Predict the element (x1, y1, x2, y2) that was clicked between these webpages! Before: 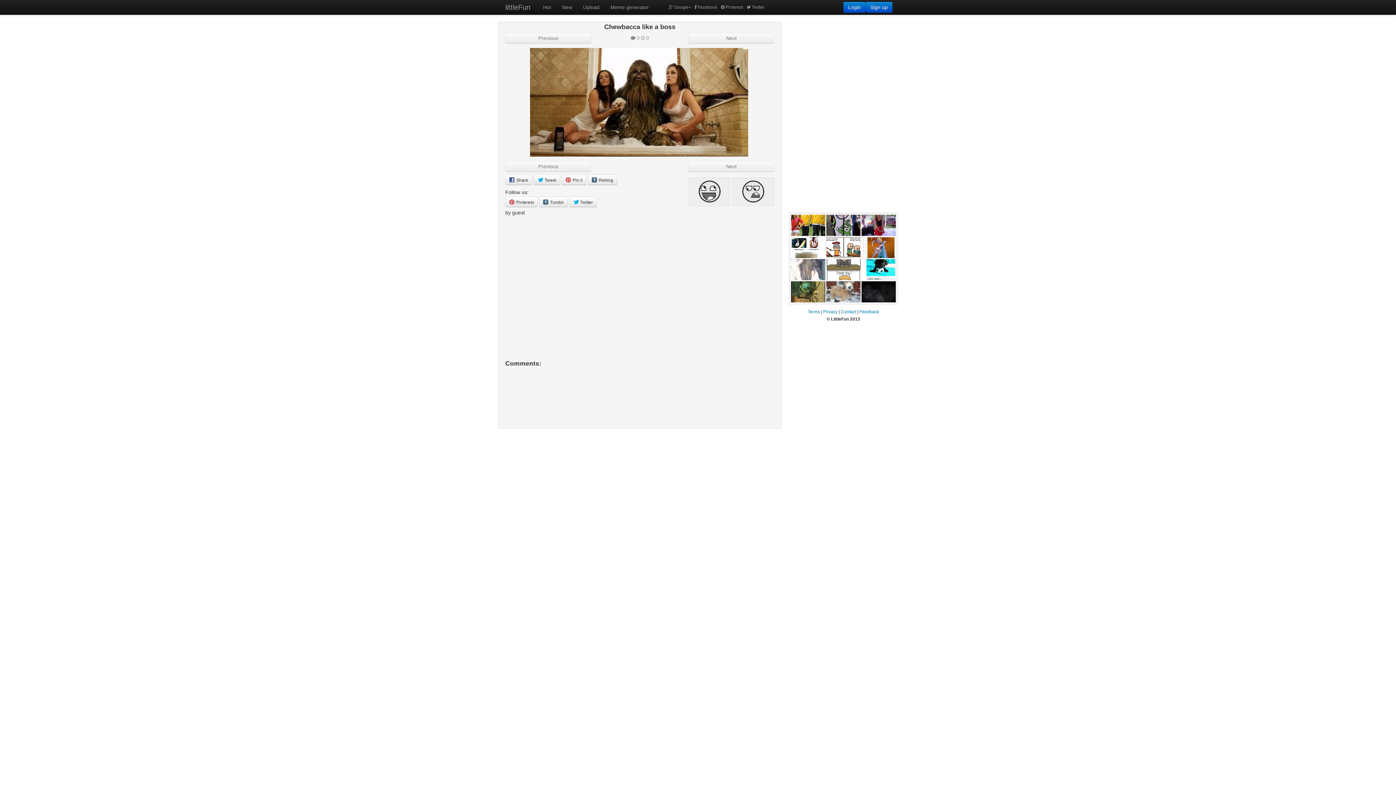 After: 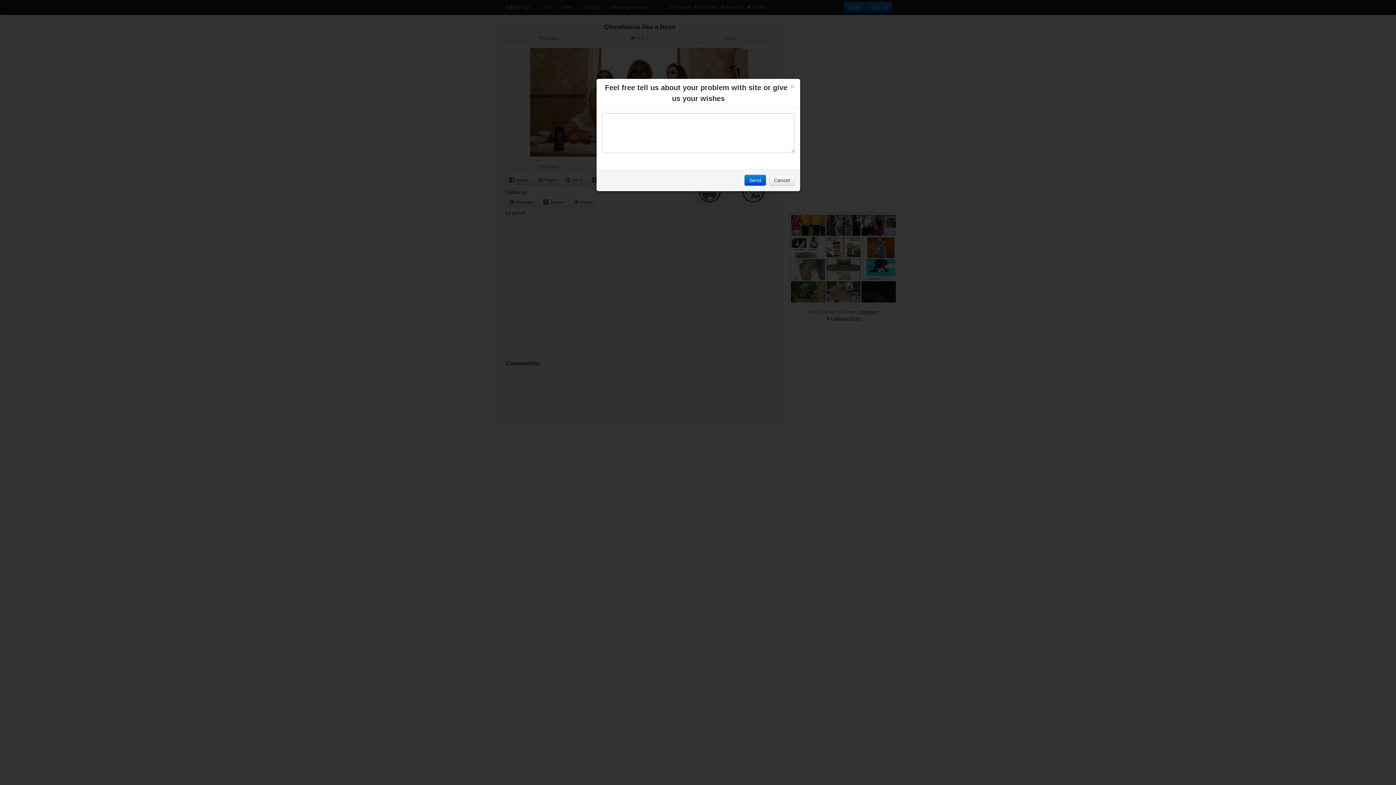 Action: label: Feedback bbox: (859, 309, 879, 314)